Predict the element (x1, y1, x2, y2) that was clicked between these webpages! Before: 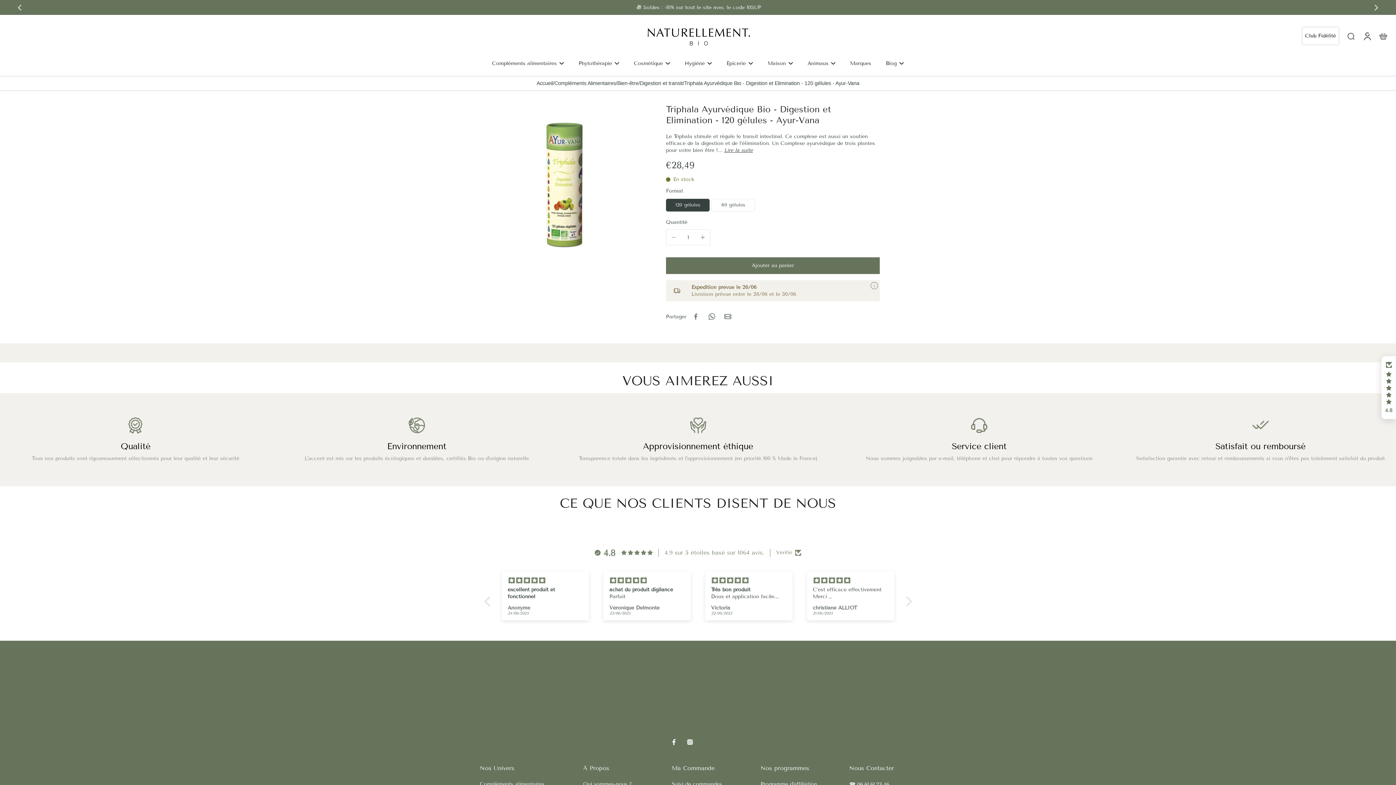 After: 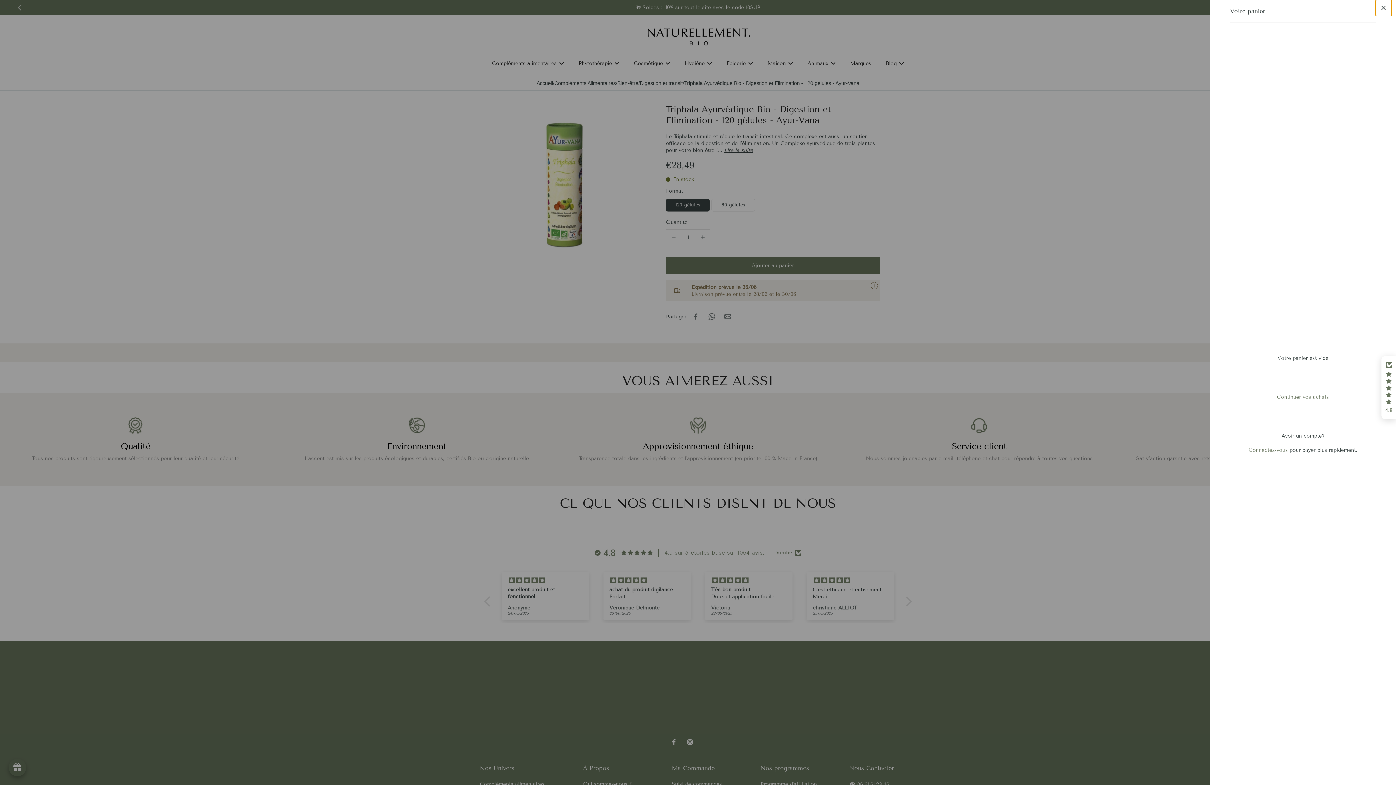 Action: label: icon-cart bbox: (1375, 28, 1391, 43)